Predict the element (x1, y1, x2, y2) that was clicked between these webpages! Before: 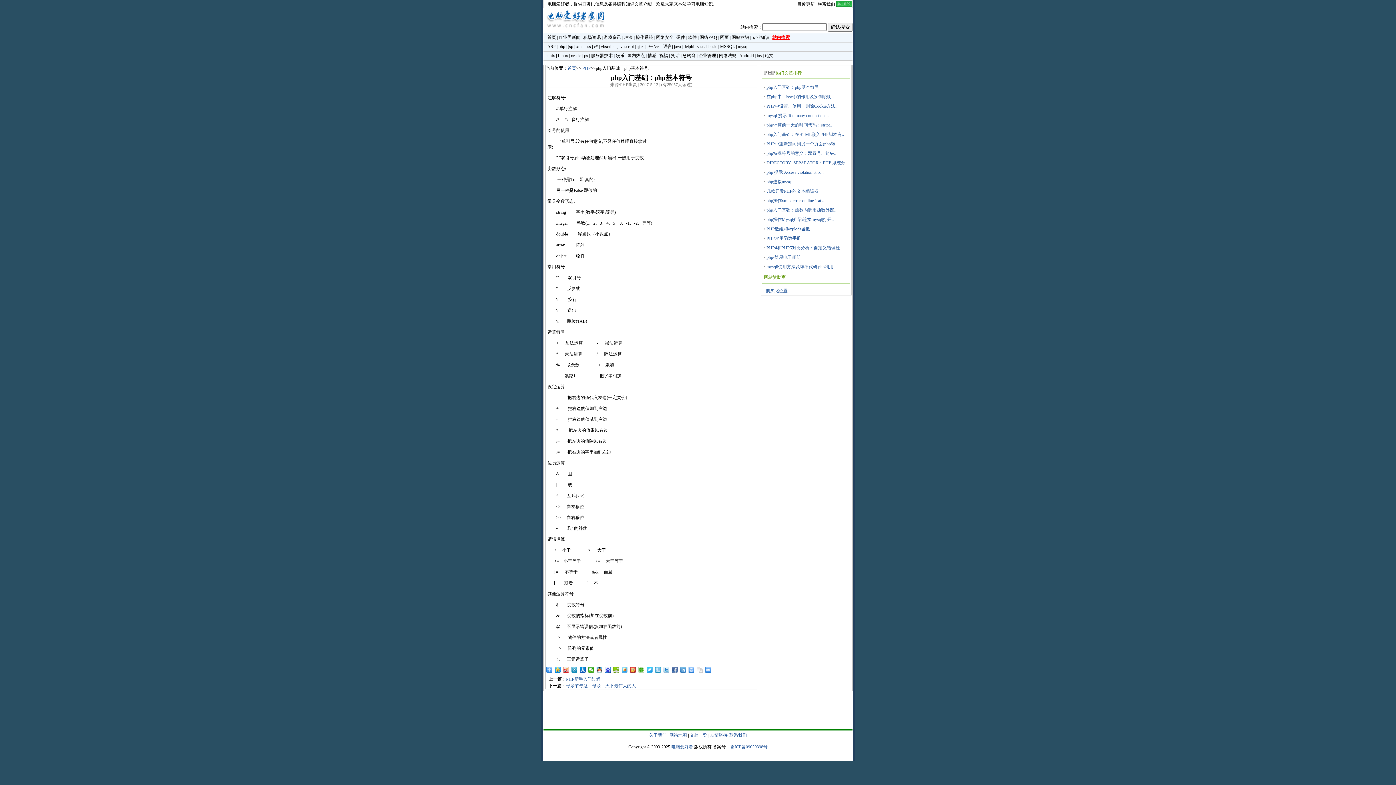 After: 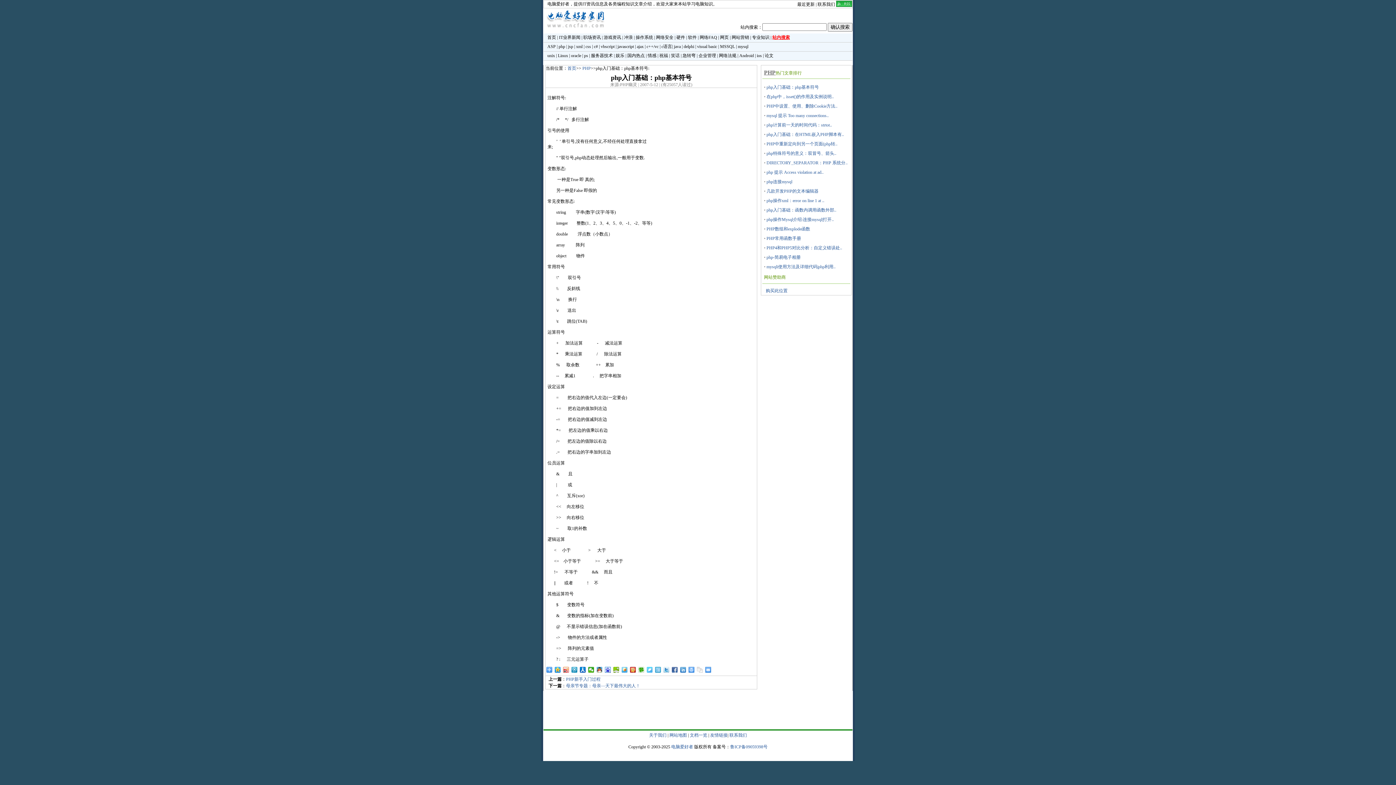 Action: bbox: (646, 667, 653, 673)